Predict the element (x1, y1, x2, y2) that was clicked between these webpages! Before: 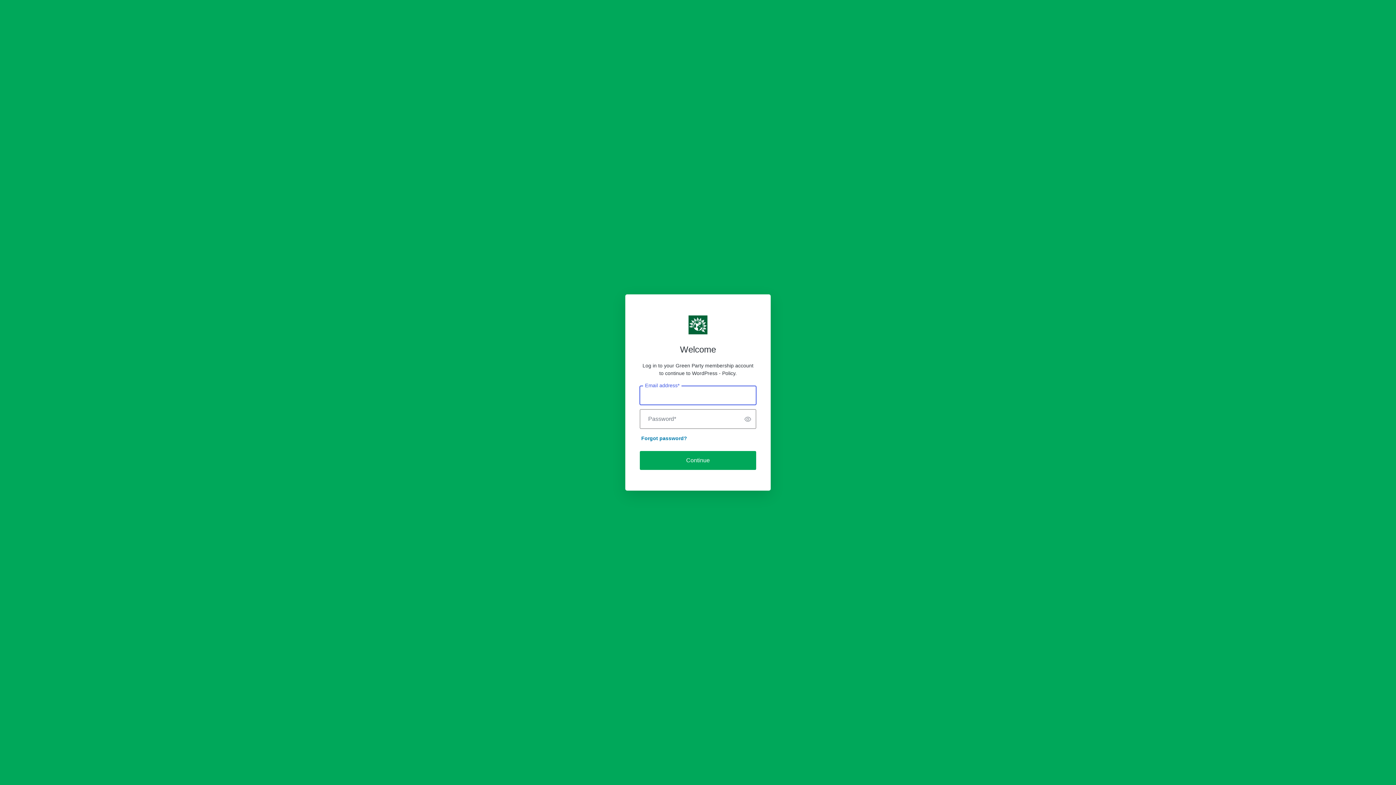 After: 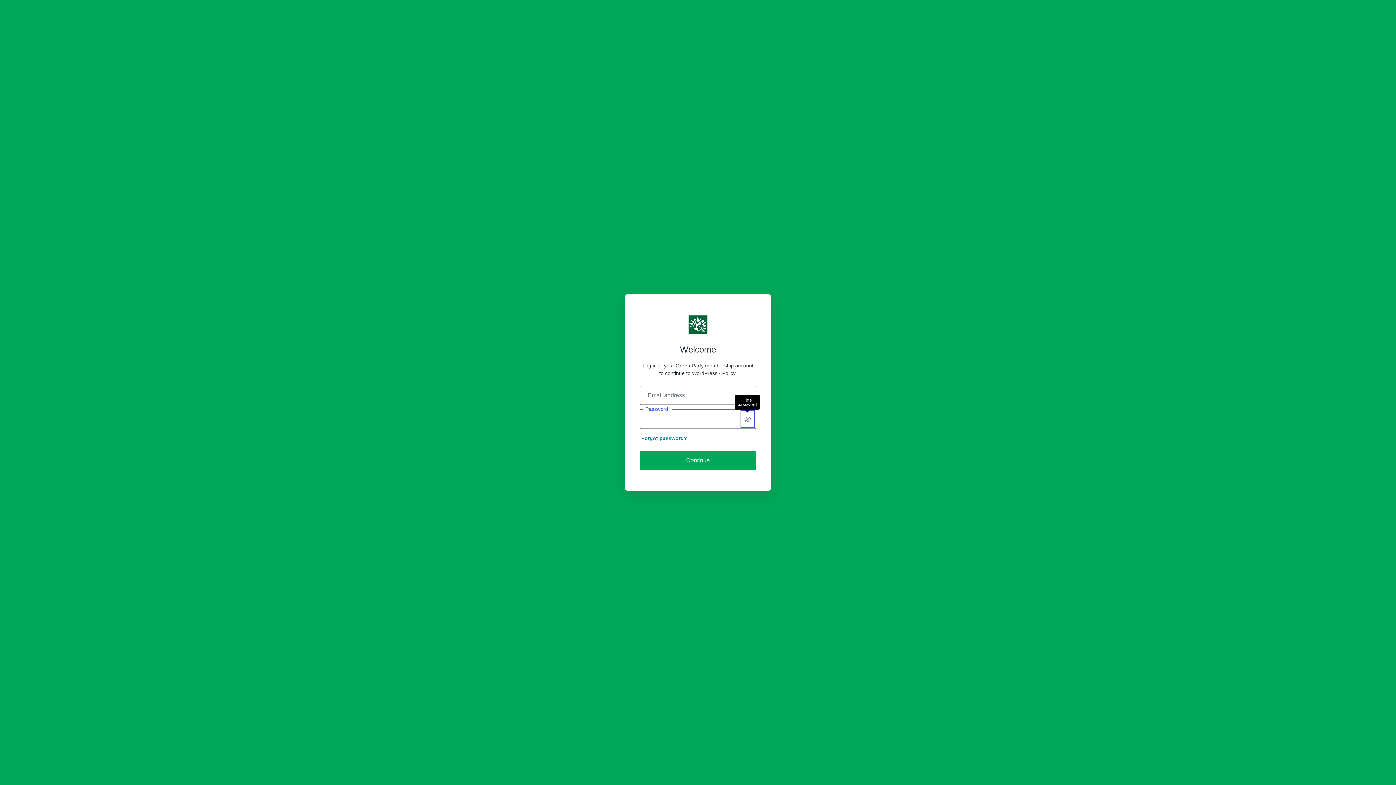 Action: bbox: (740, 409, 756, 428) label: Show password